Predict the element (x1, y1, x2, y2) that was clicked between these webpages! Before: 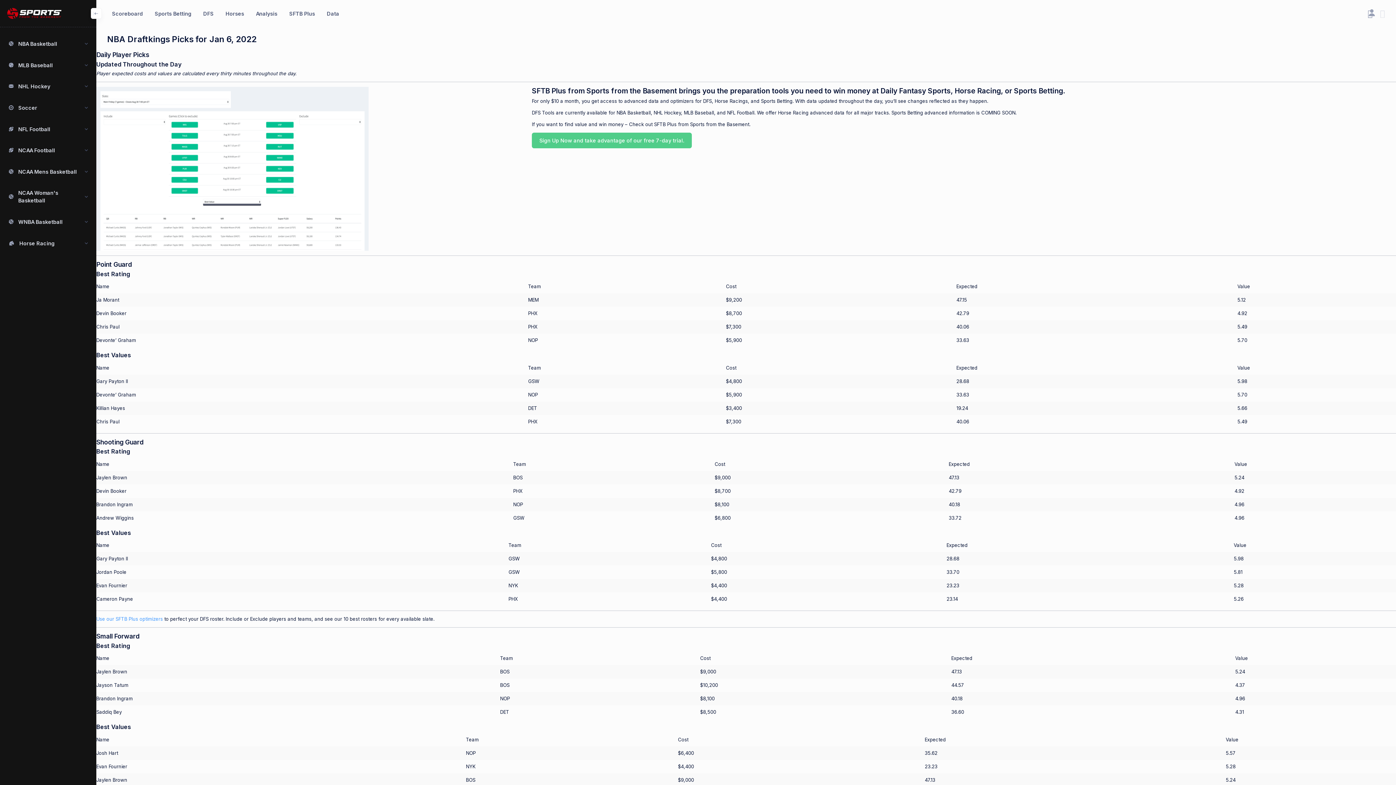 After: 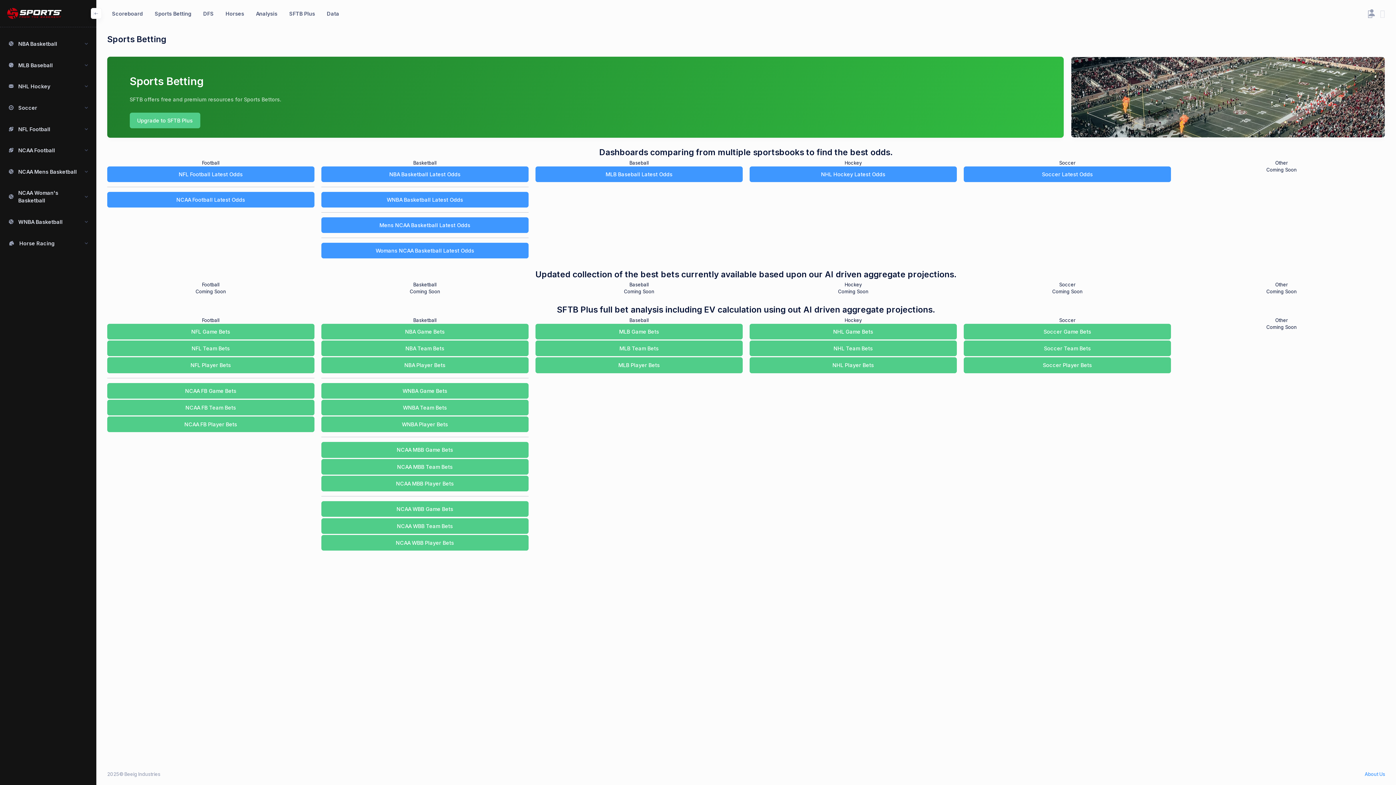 Action: label: Sports Betting bbox: (154, 9, 191, 17)